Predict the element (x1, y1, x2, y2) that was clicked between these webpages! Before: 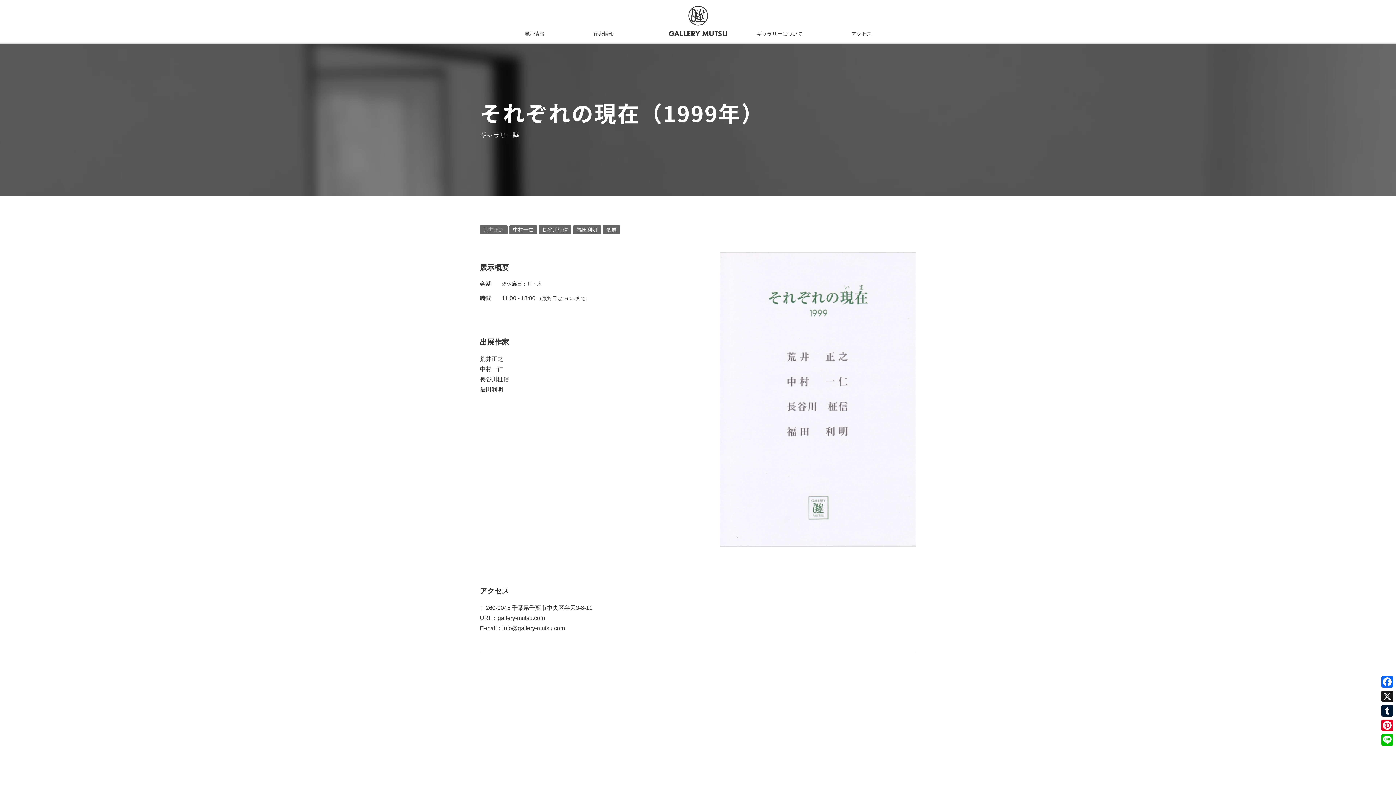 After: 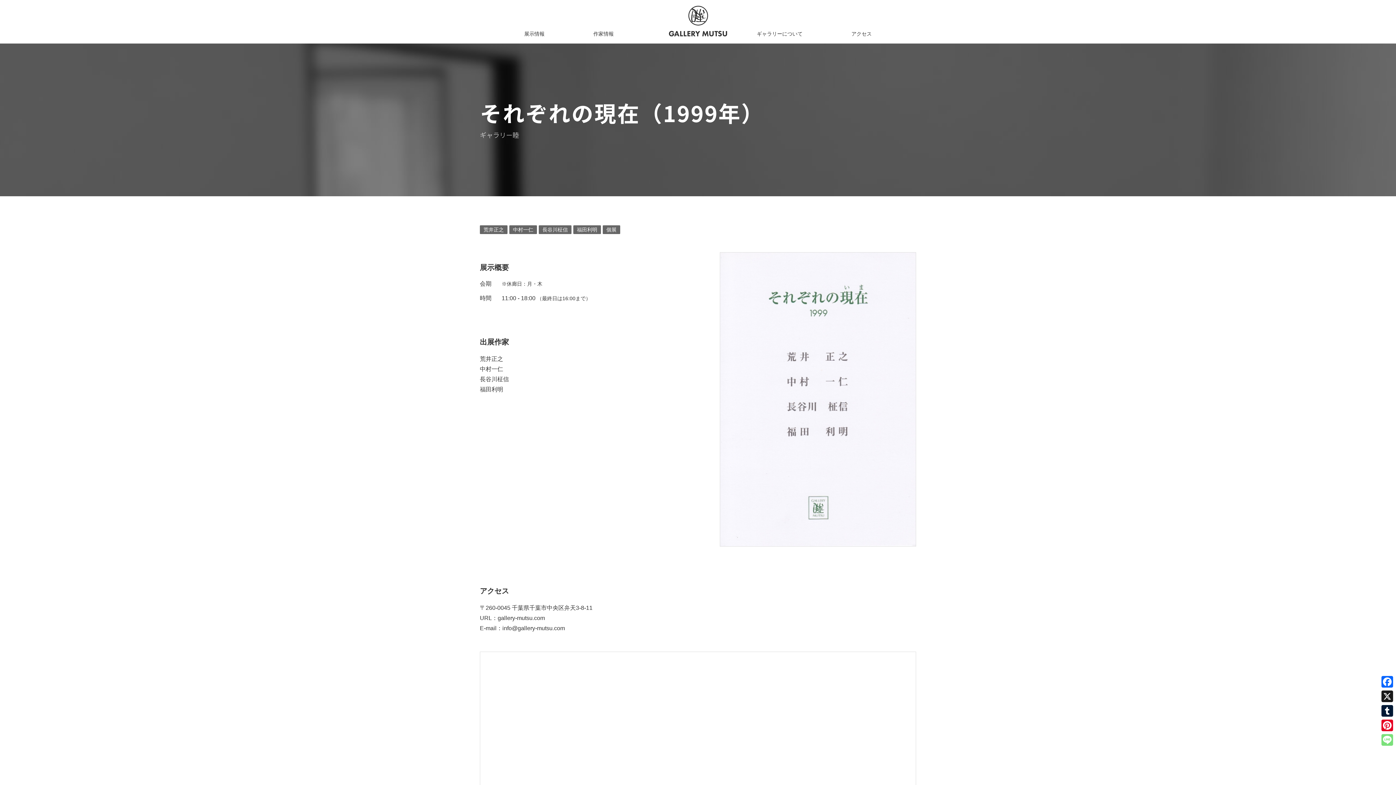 Action: label: Line bbox: (1380, 733, 1394, 747)